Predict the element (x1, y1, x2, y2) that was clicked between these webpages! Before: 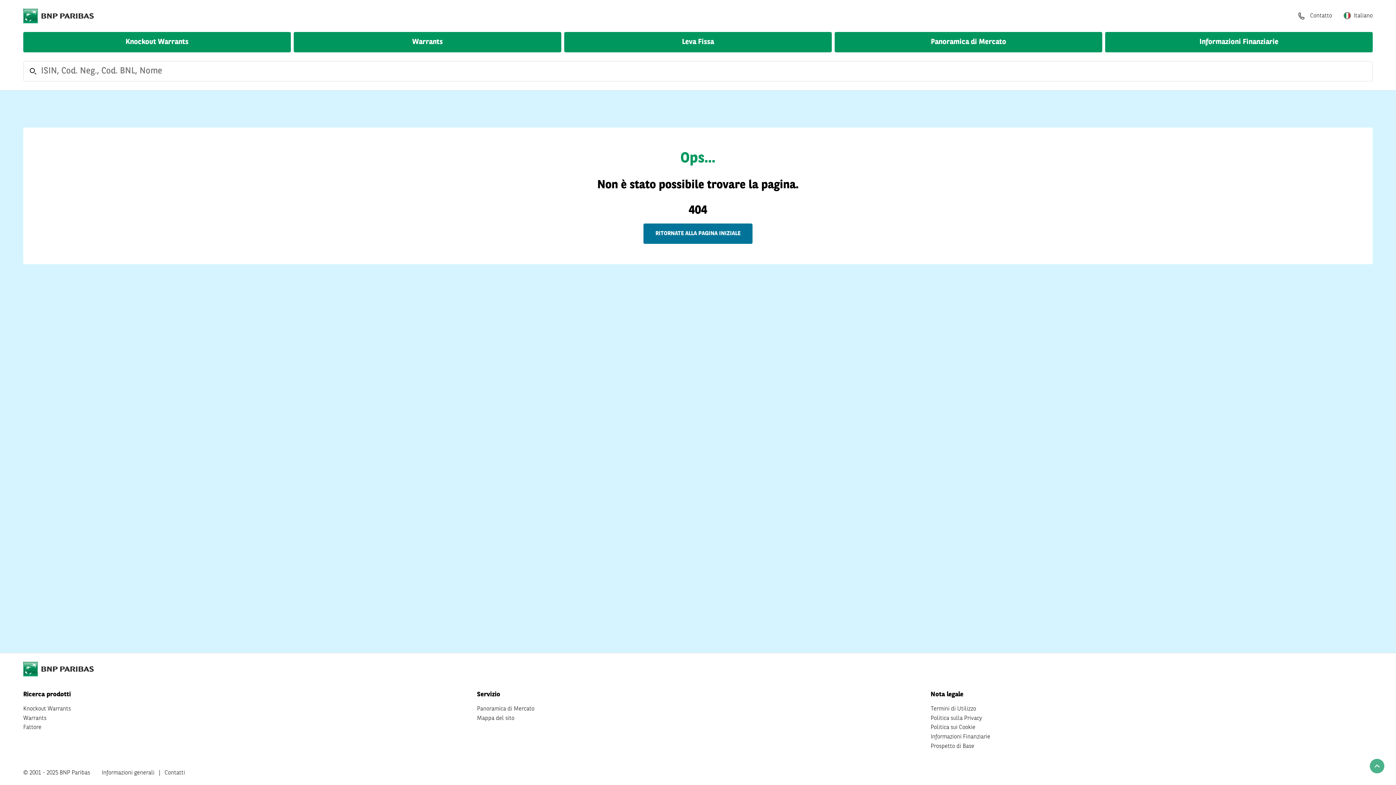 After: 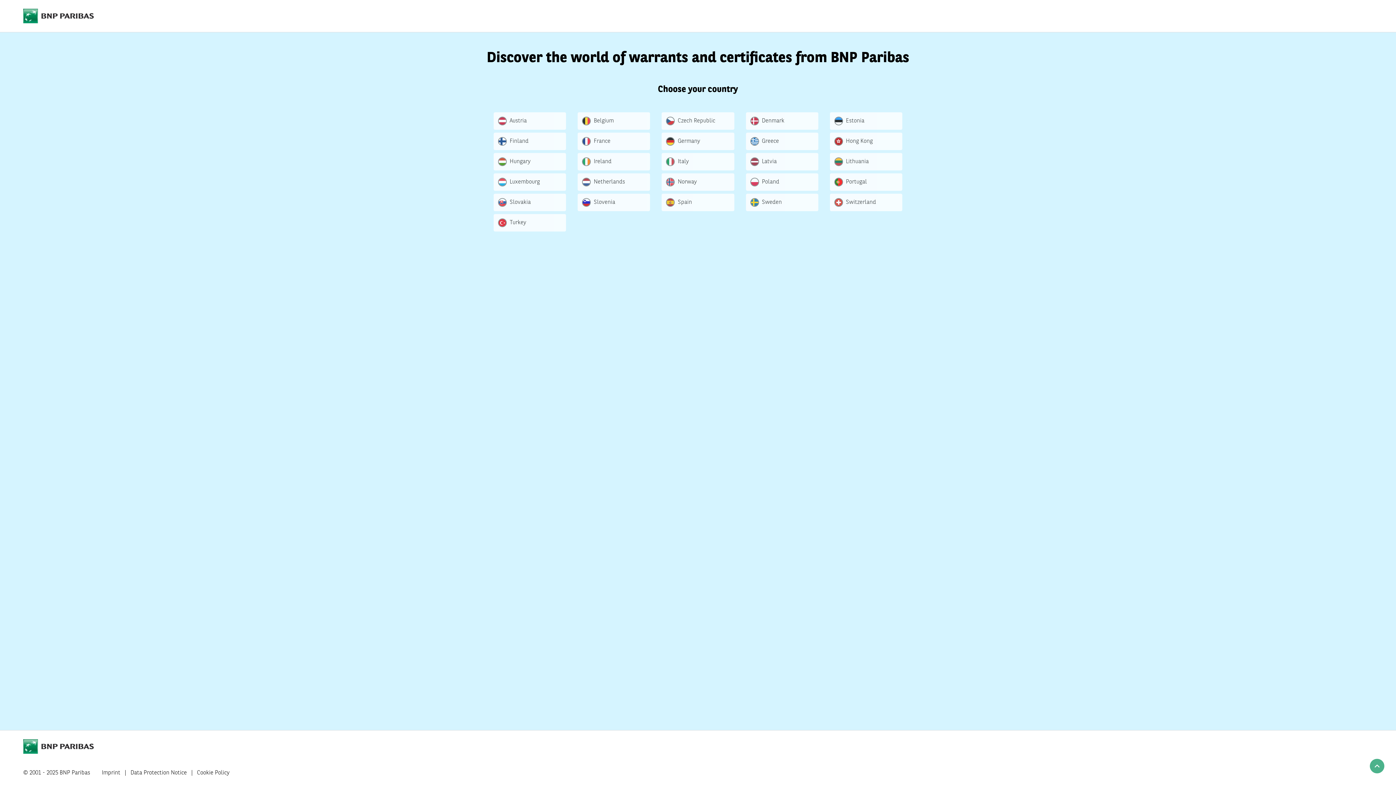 Action: label: Informazioni Finanziarie bbox: (930, 732, 990, 742)